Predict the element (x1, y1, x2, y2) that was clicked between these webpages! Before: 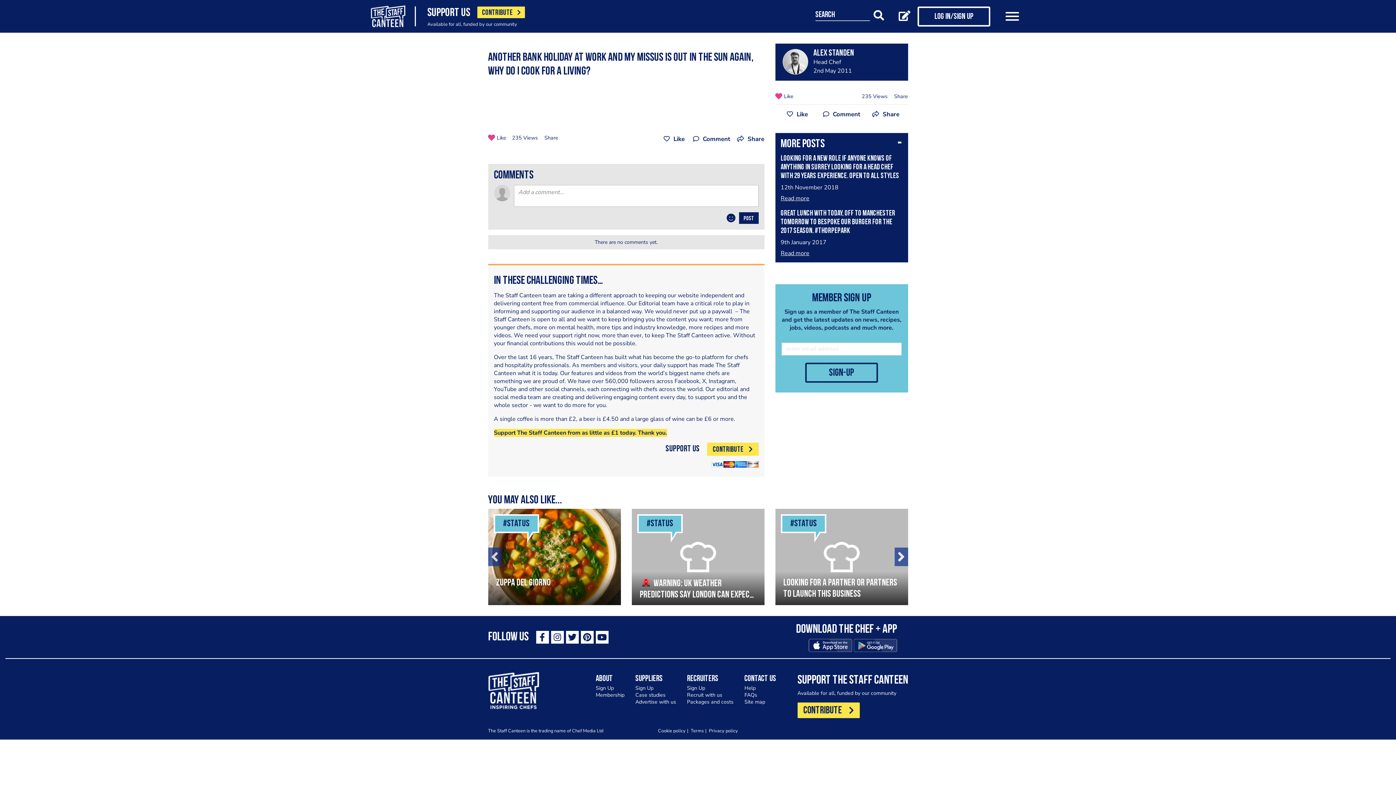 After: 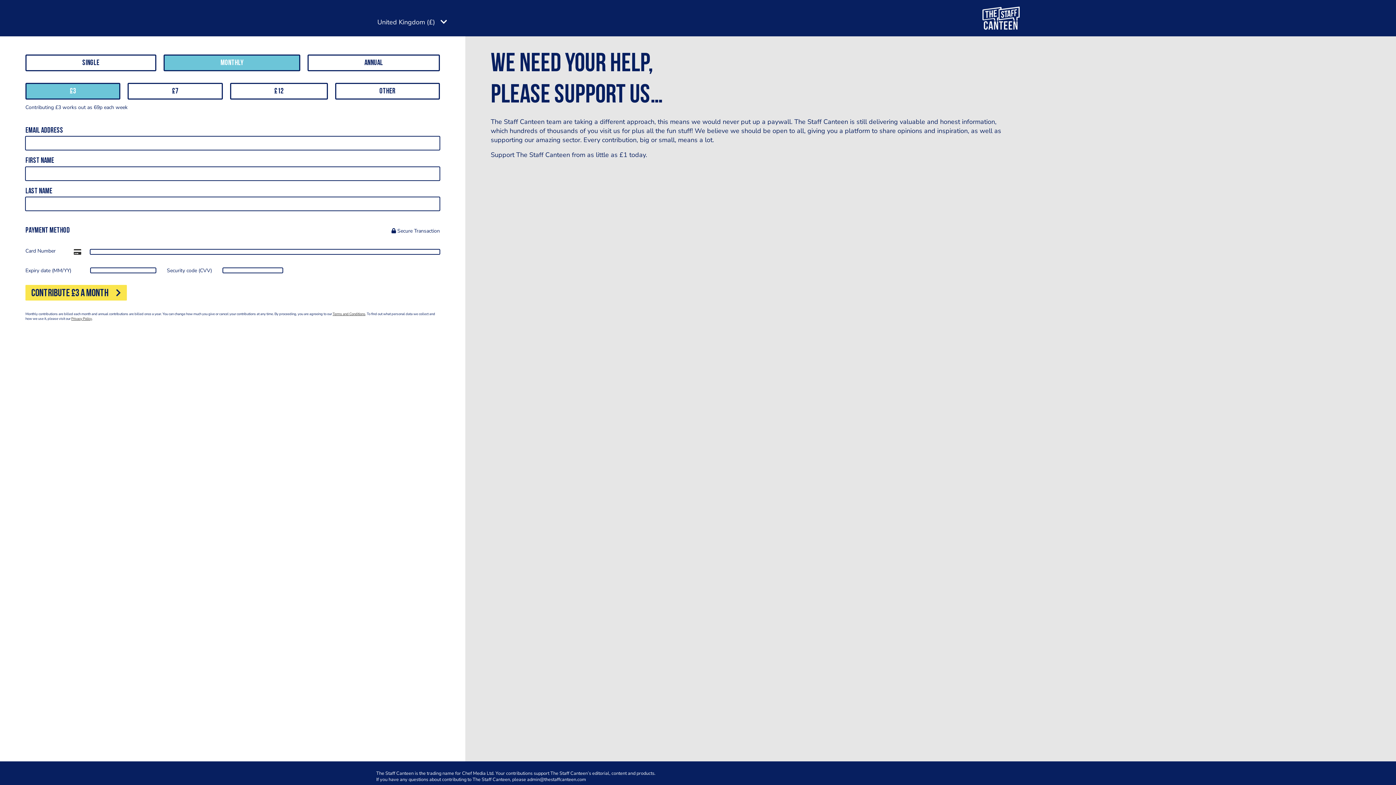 Action: label: CONTRIBUTE bbox: (707, 442, 758, 455)